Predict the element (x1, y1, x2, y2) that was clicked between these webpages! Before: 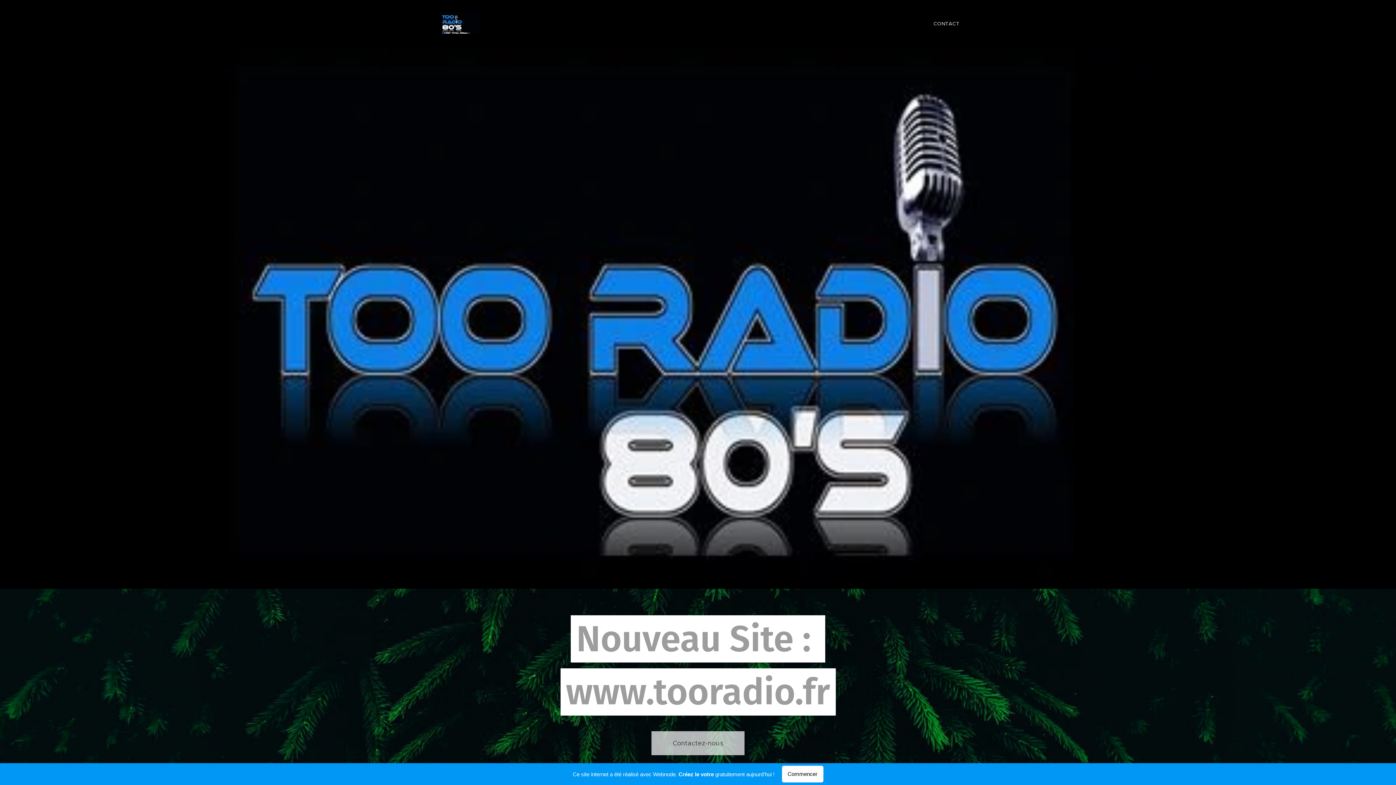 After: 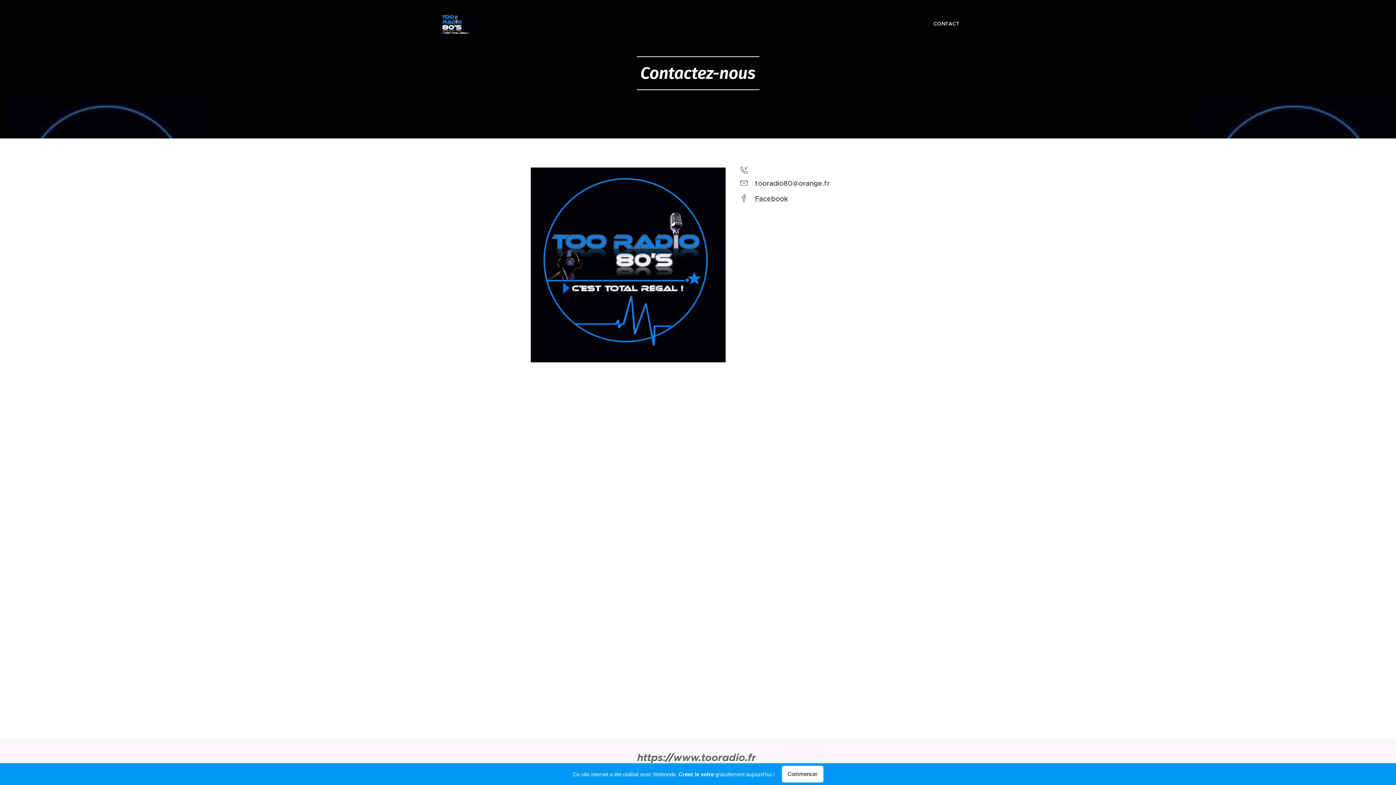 Action: label: CONTACT bbox: (932, 14, 960, 32)